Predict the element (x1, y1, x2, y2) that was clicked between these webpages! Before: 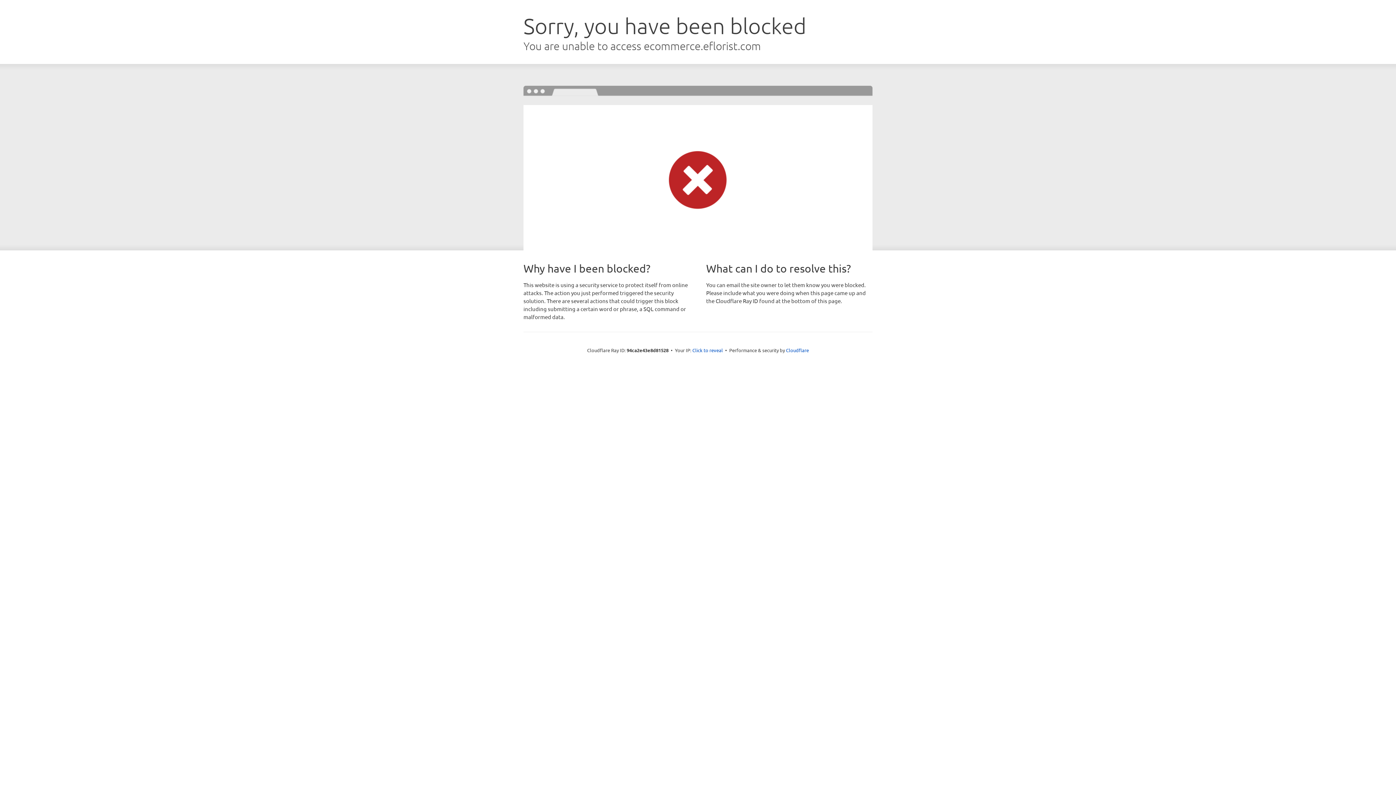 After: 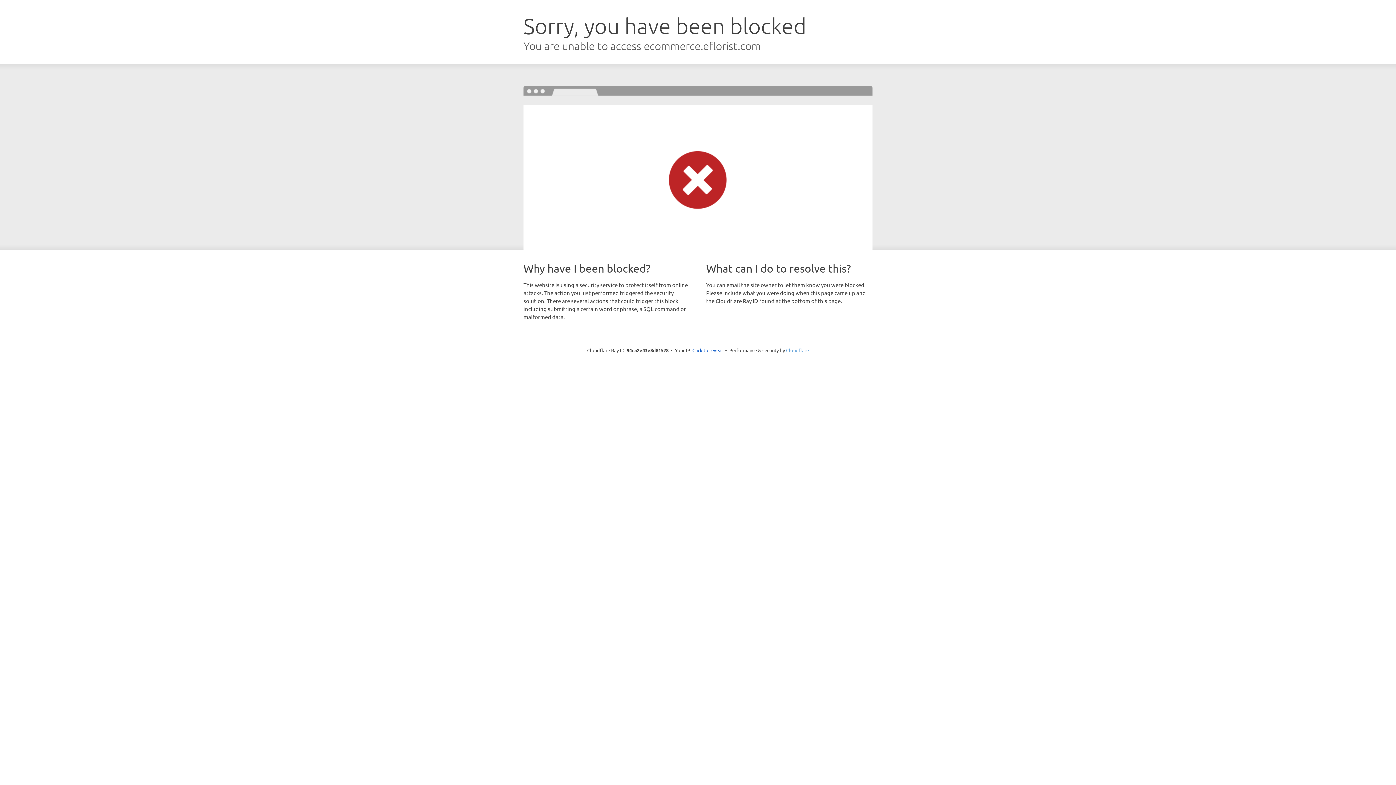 Action: bbox: (786, 347, 809, 353) label: Cloudflare